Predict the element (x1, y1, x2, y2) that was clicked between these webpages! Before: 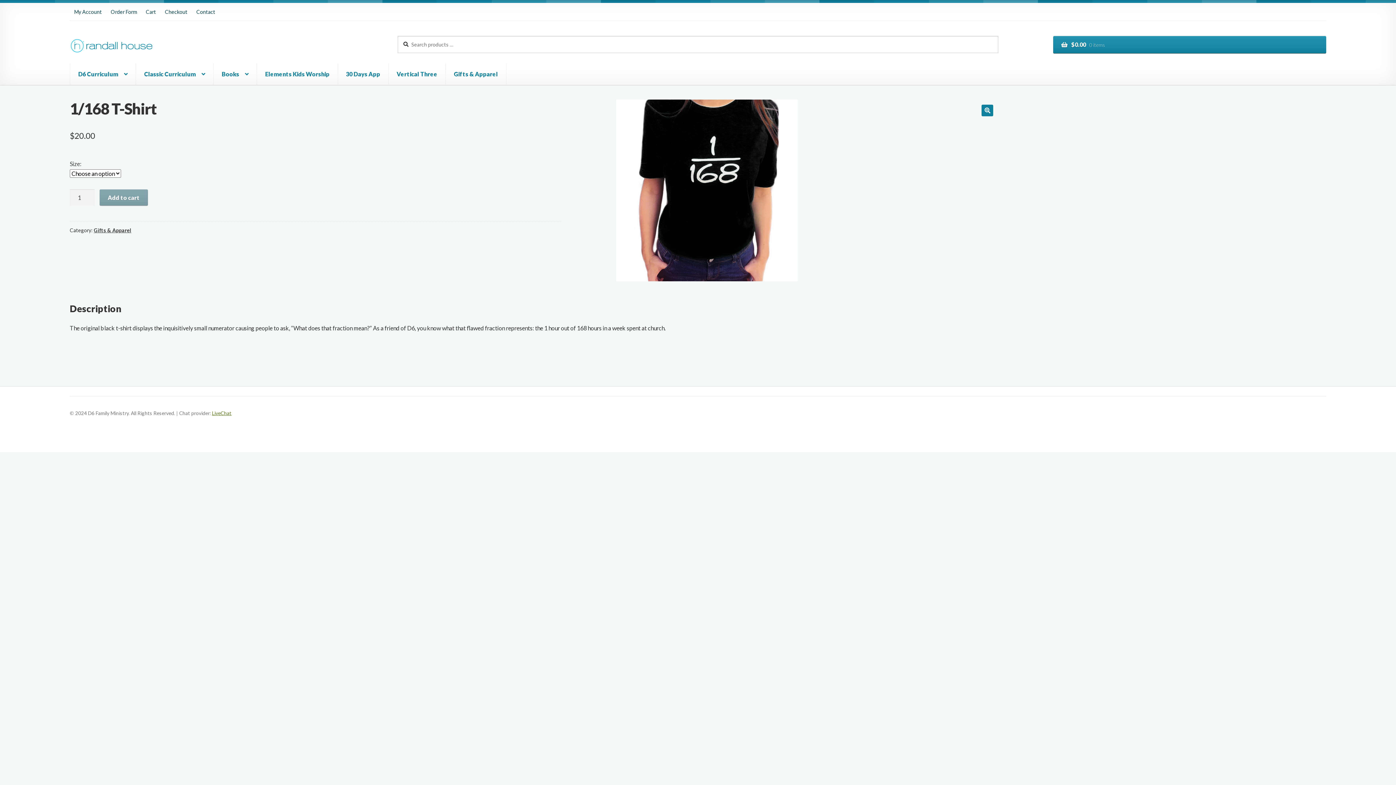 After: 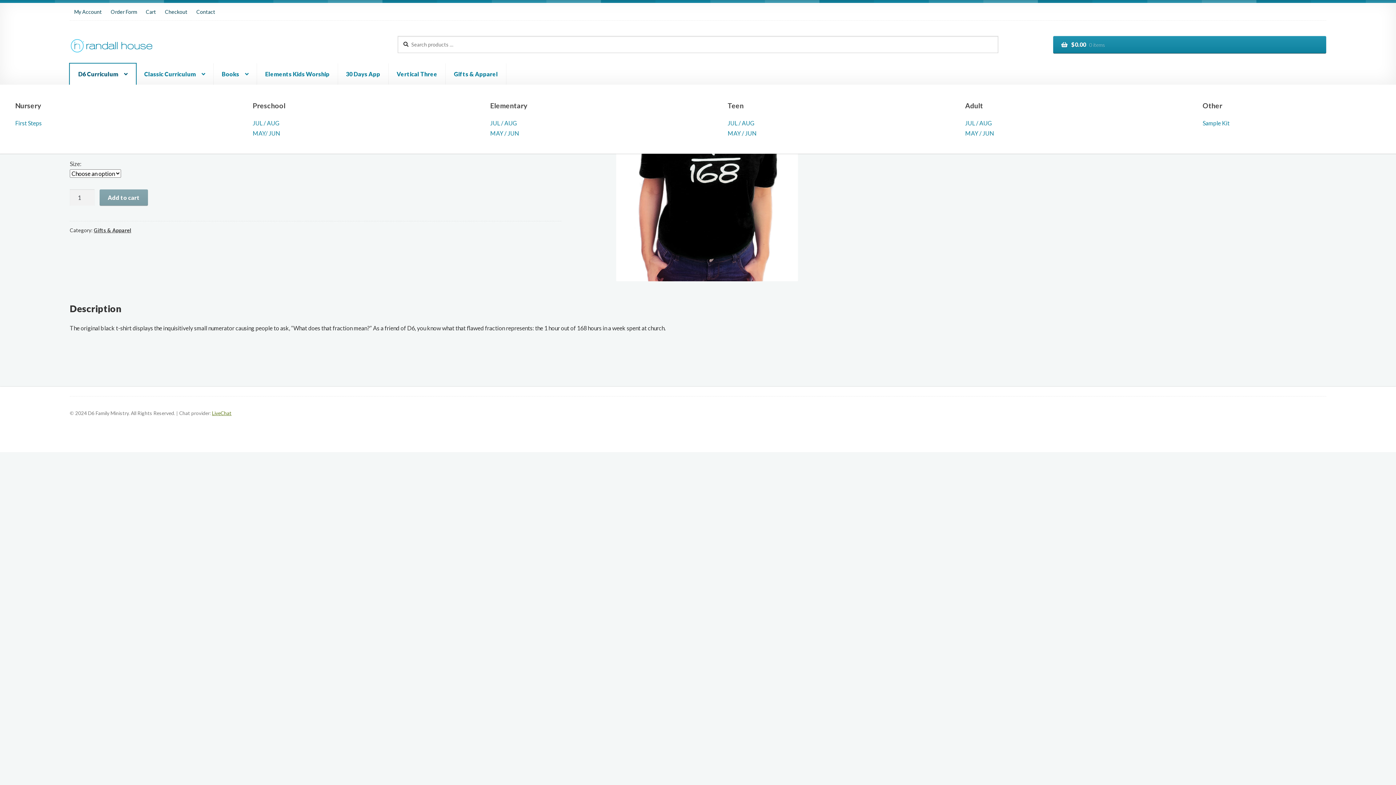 Action: bbox: (69, 63, 136, 84) label: D6 Curriculum